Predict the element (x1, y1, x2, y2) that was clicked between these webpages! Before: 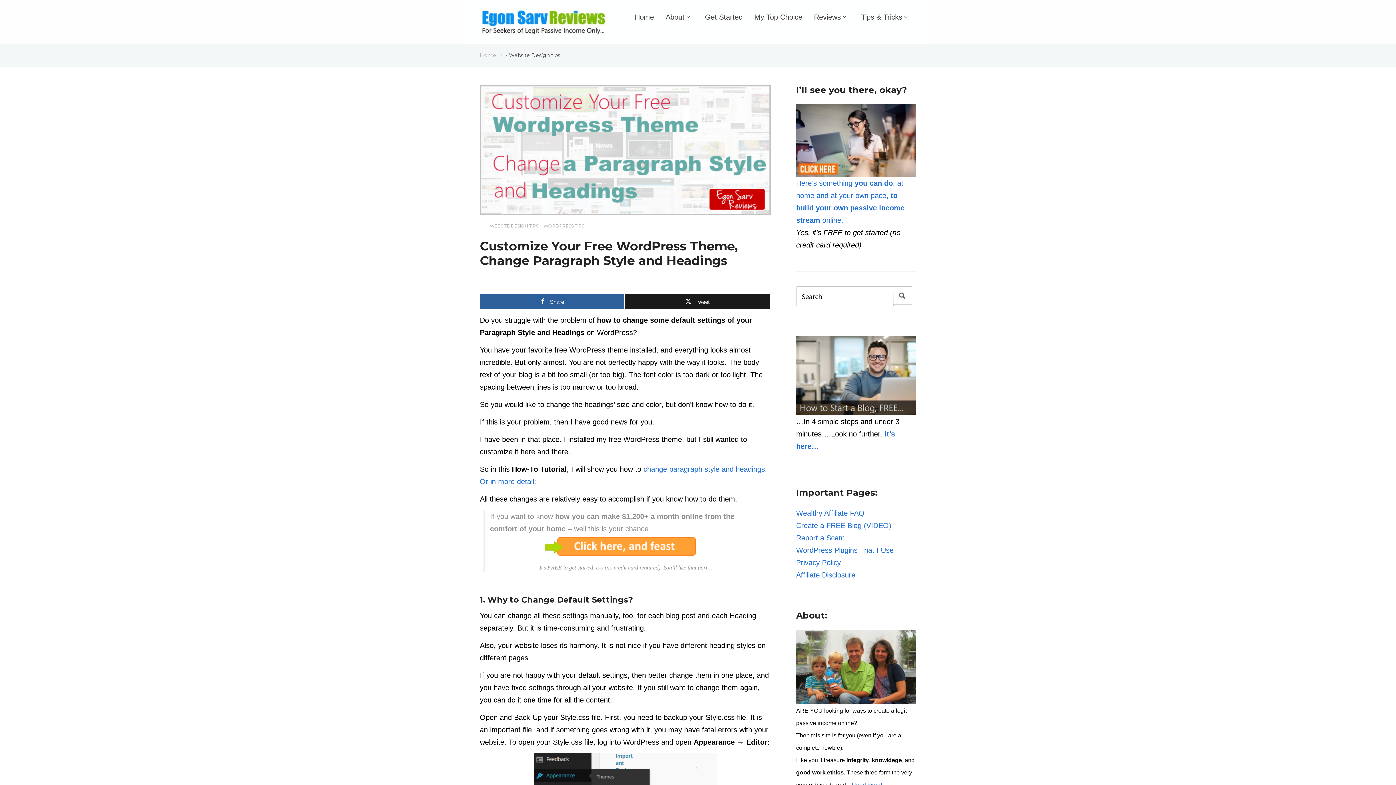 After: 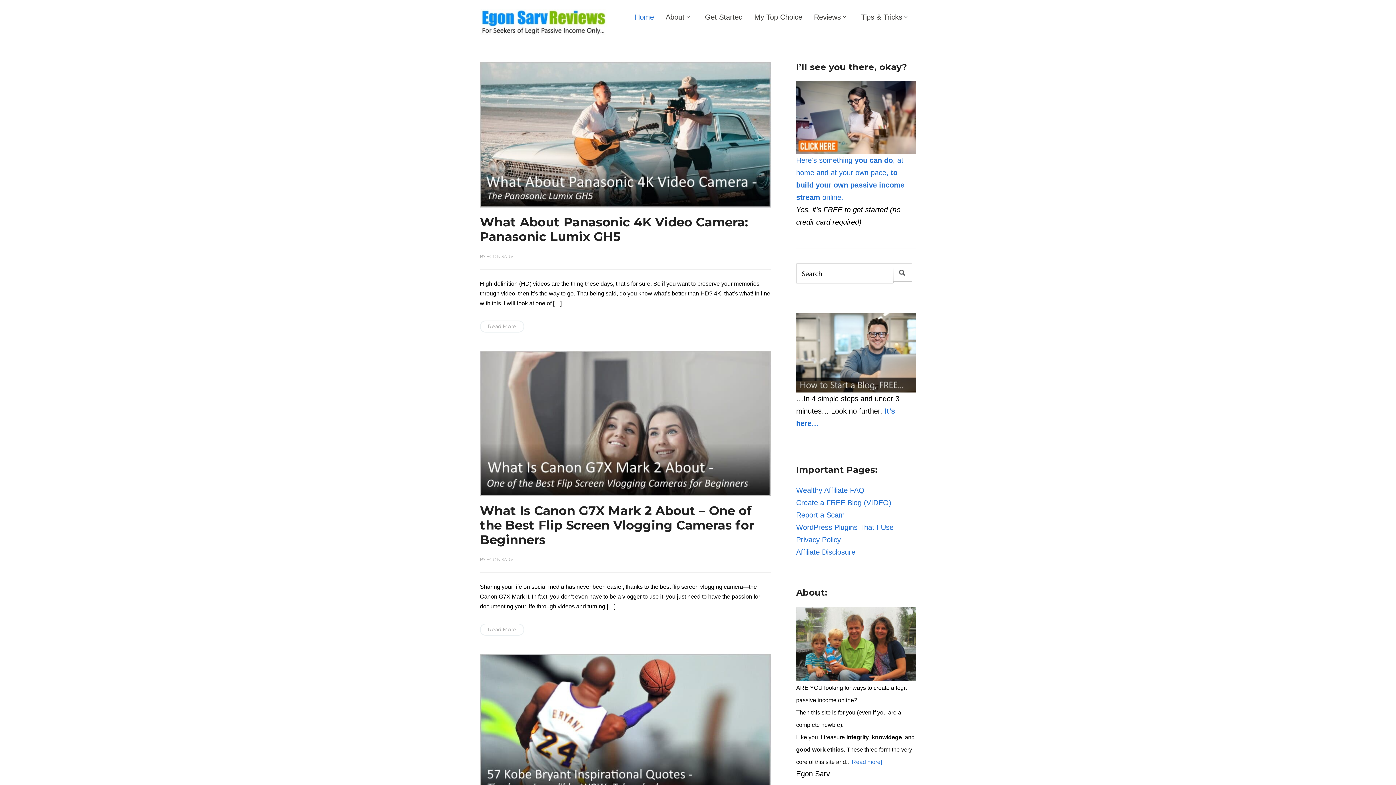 Action: bbox: (629, 9, 659, 30) label: Home